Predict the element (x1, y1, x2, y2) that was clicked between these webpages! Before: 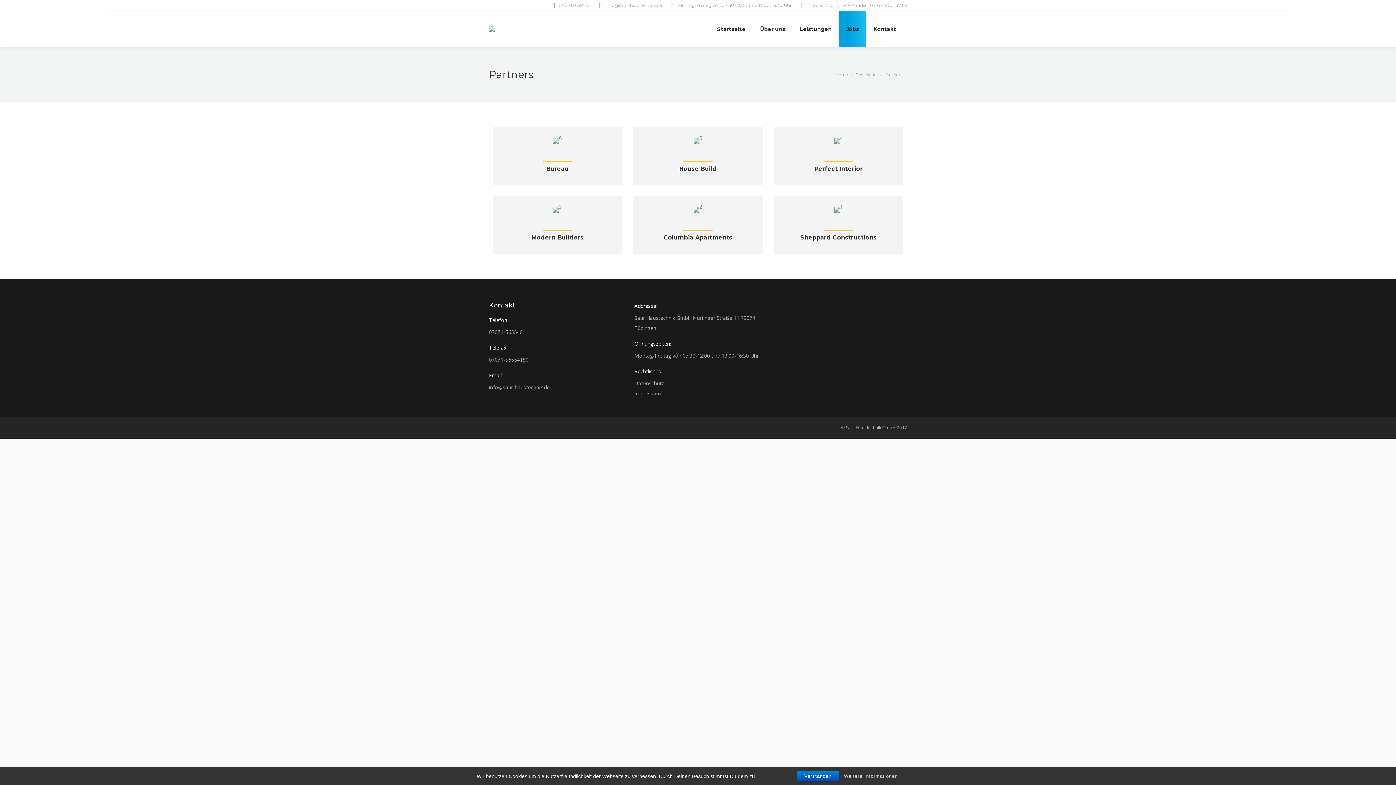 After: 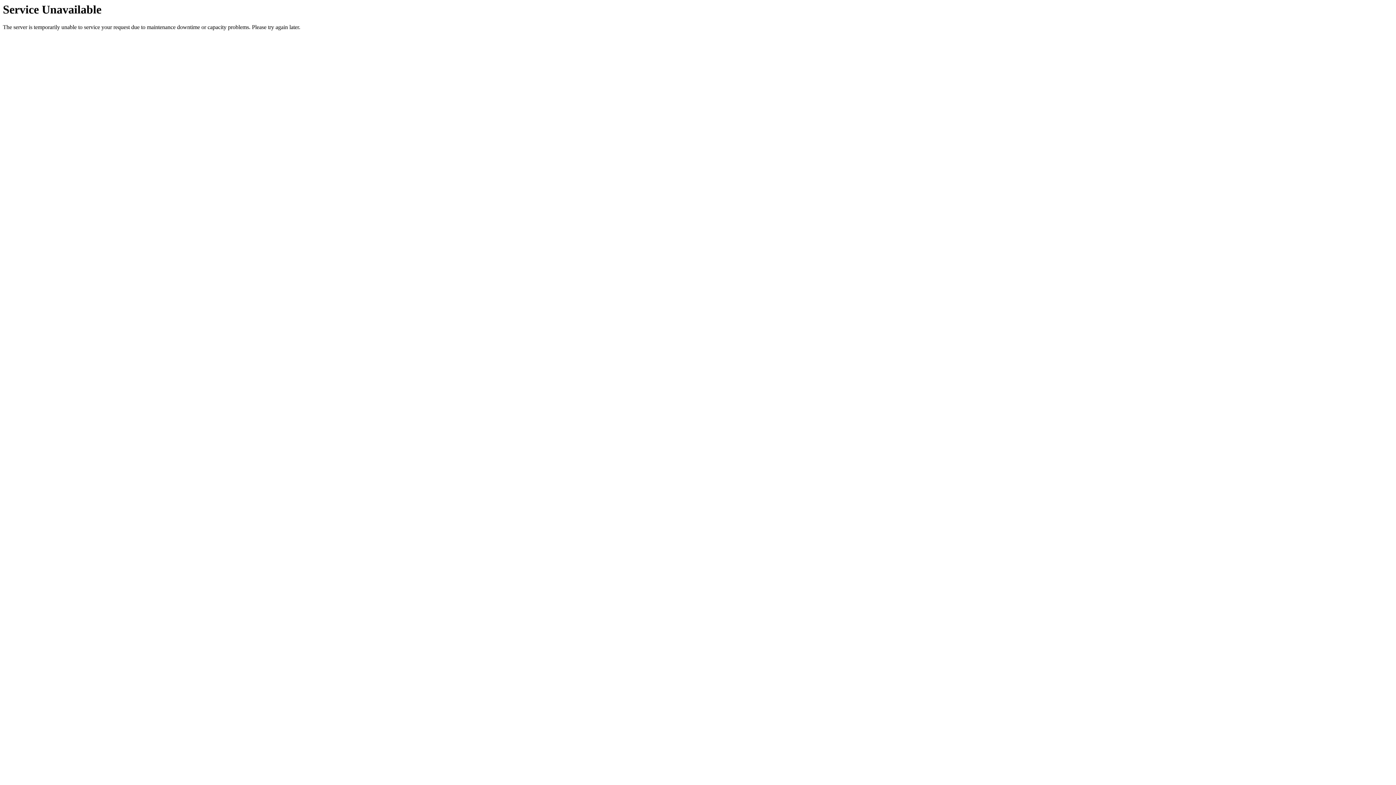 Action: bbox: (835, 71, 848, 77) label: Home